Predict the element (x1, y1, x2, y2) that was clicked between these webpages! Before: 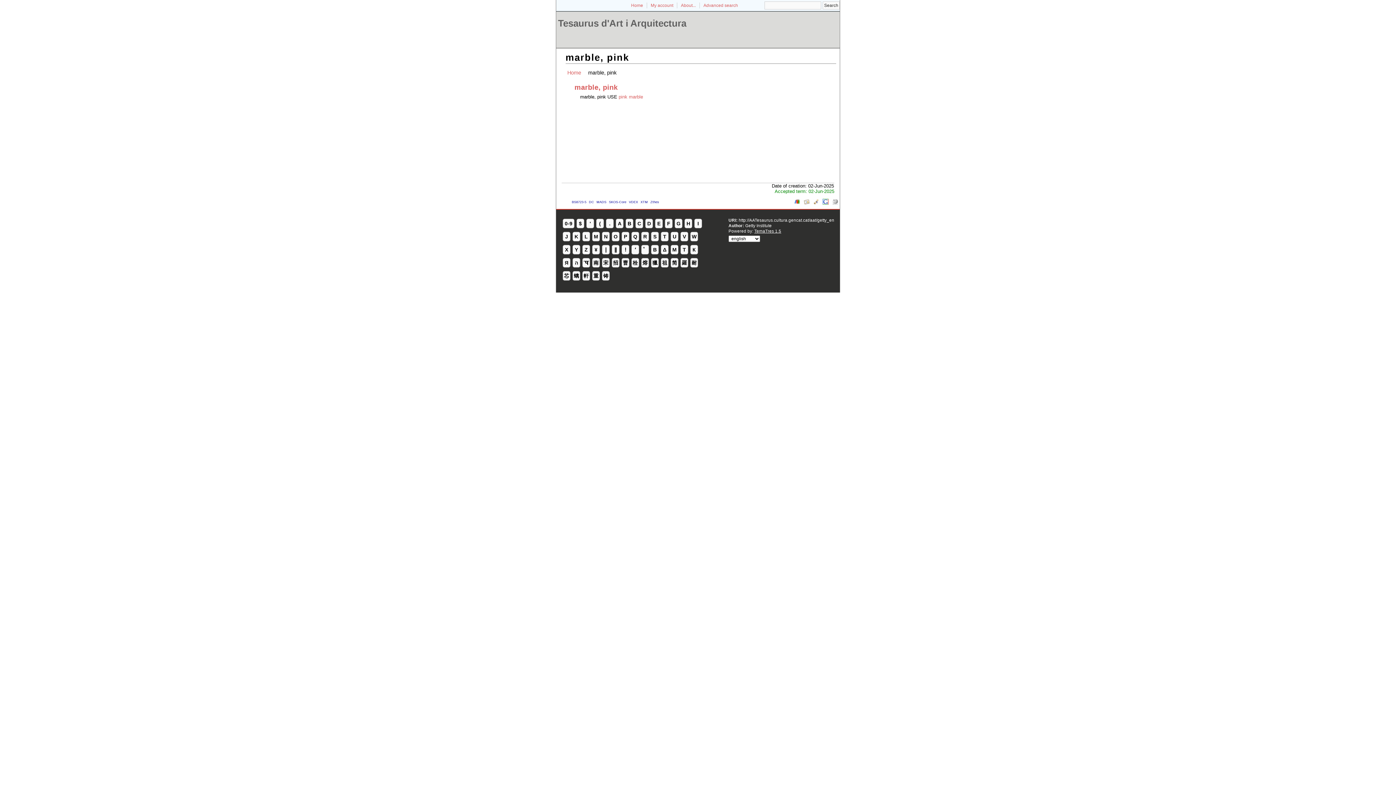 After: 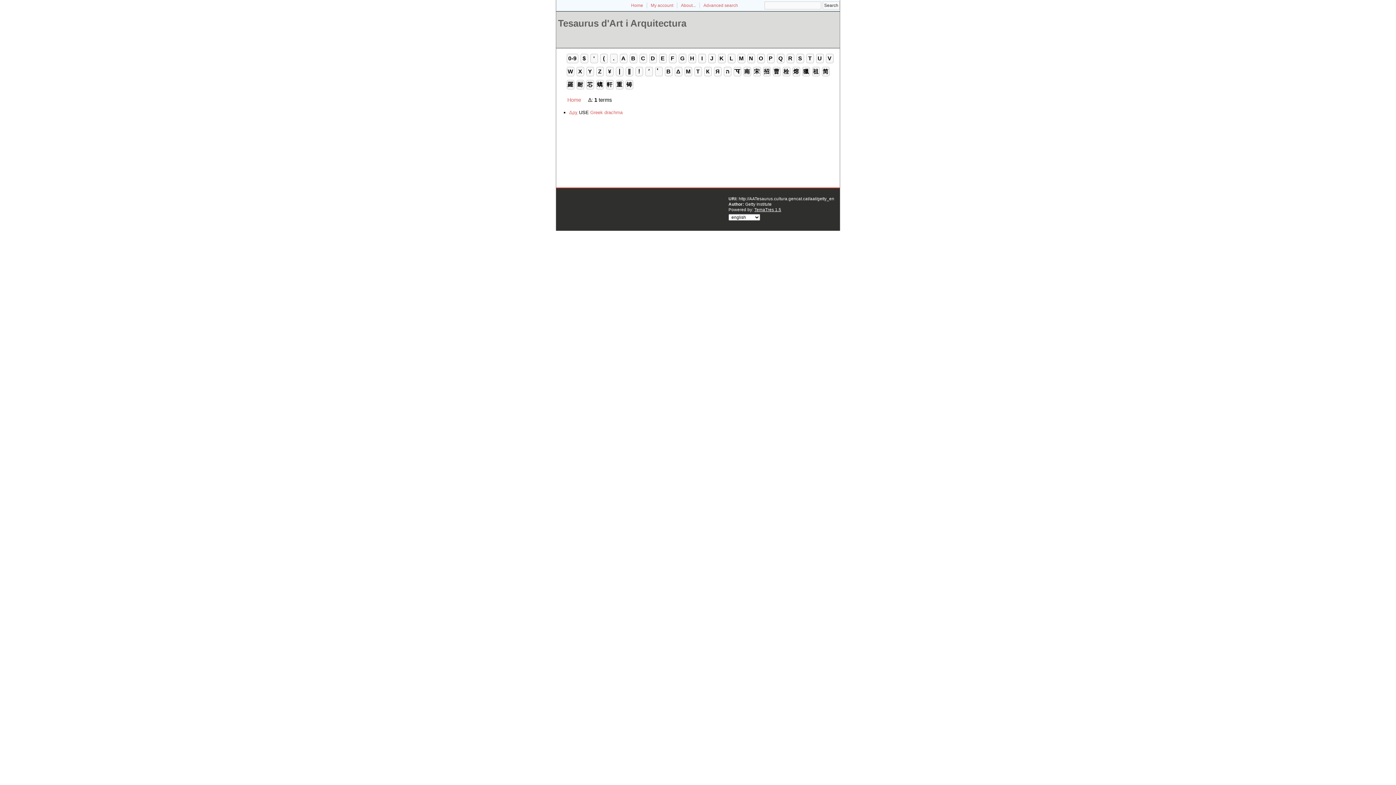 Action: bbox: (661, 245, 668, 254) label: Δ